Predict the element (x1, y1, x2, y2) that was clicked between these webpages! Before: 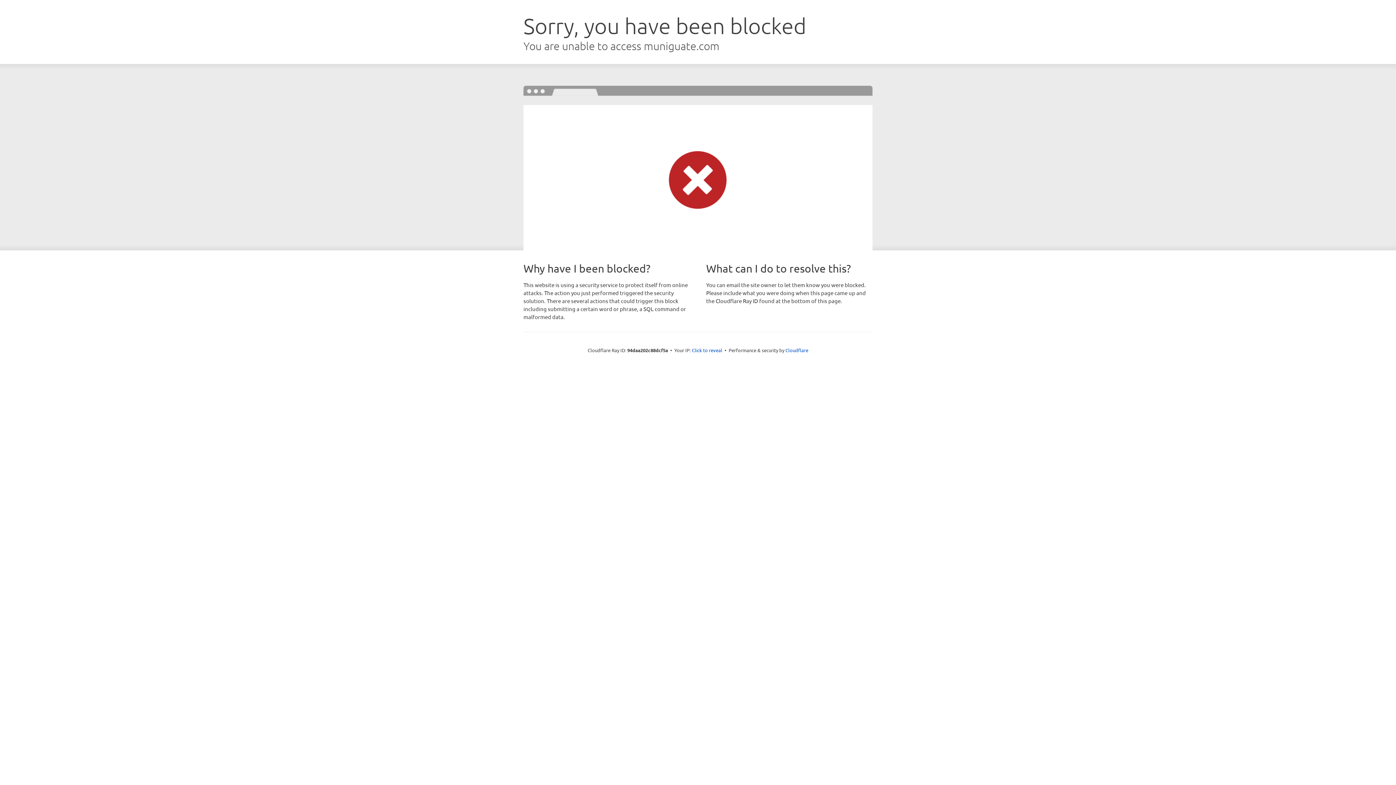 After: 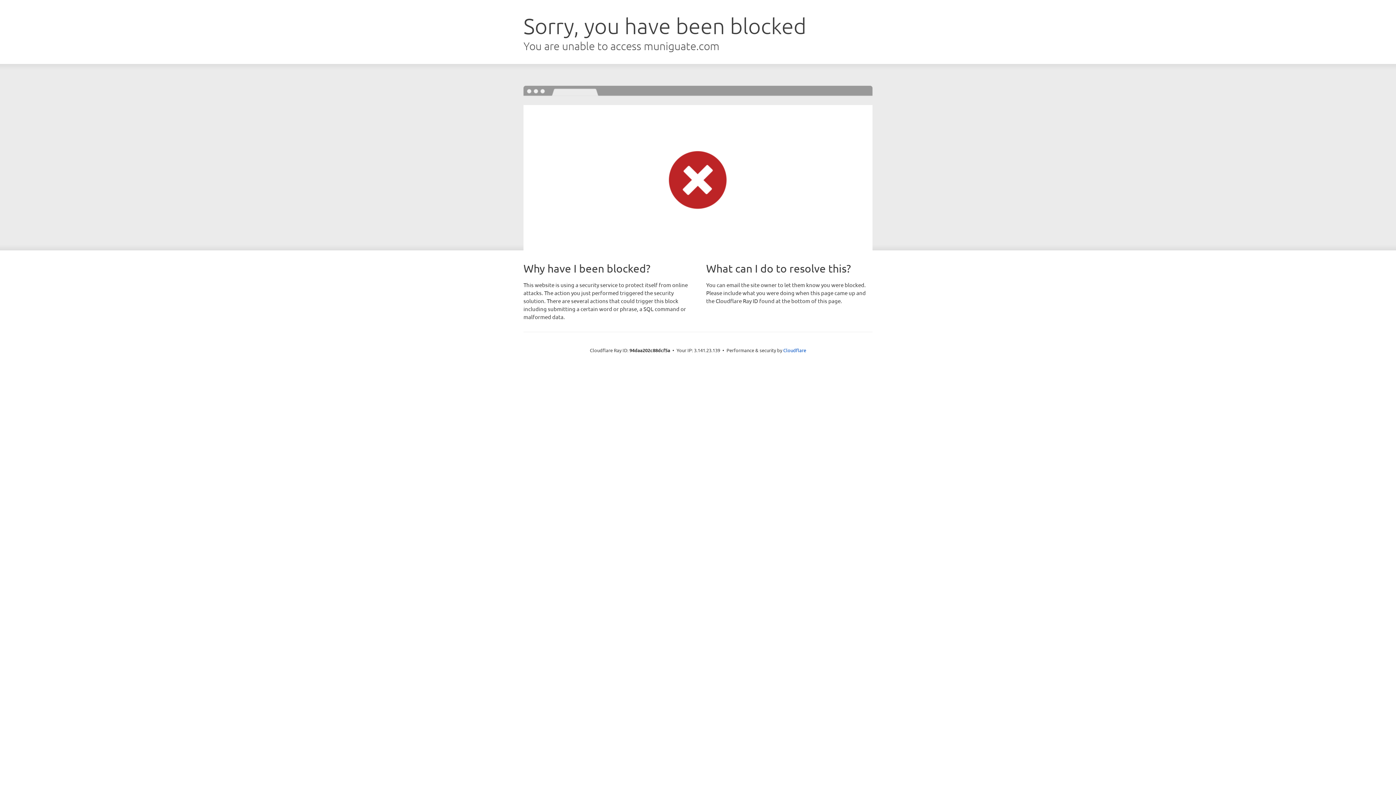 Action: label: Click to reveal bbox: (692, 346, 722, 353)